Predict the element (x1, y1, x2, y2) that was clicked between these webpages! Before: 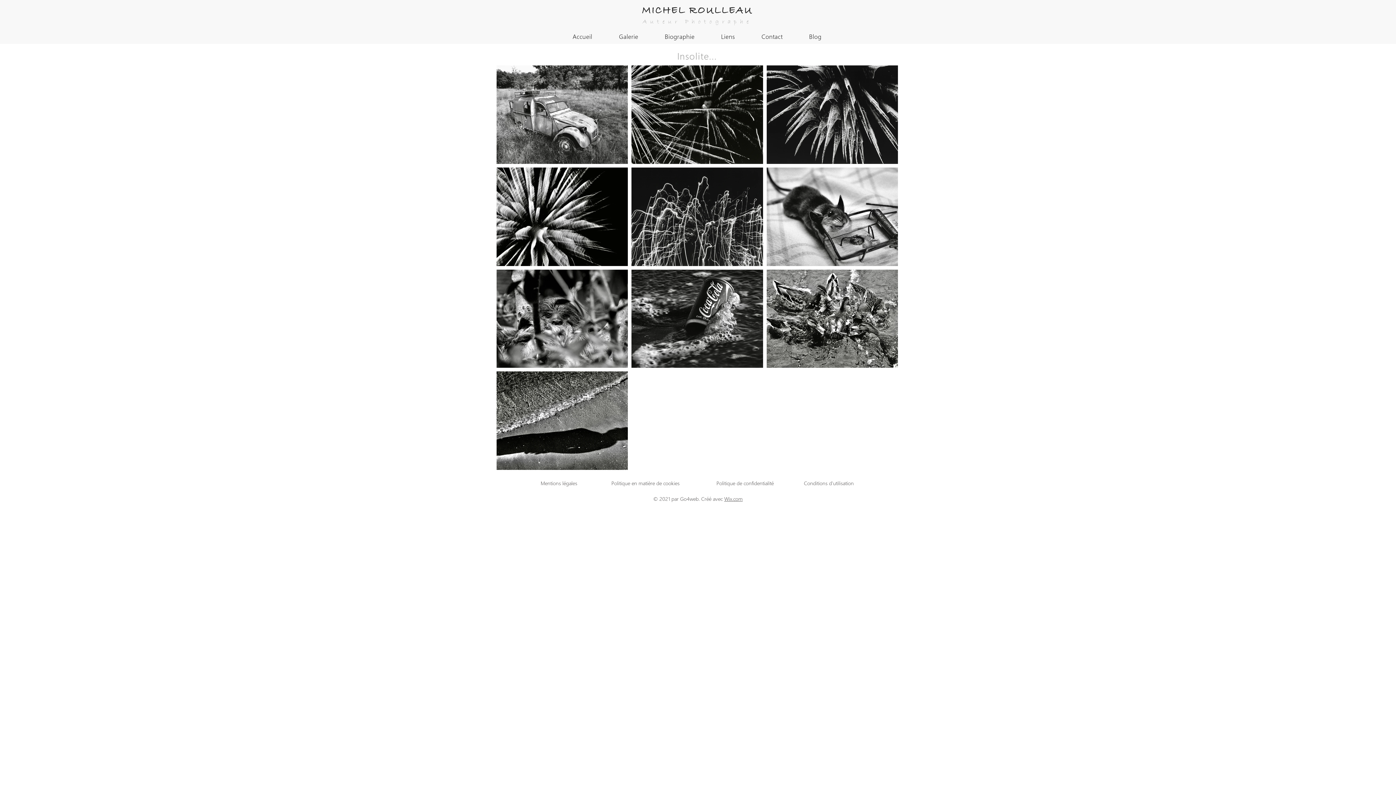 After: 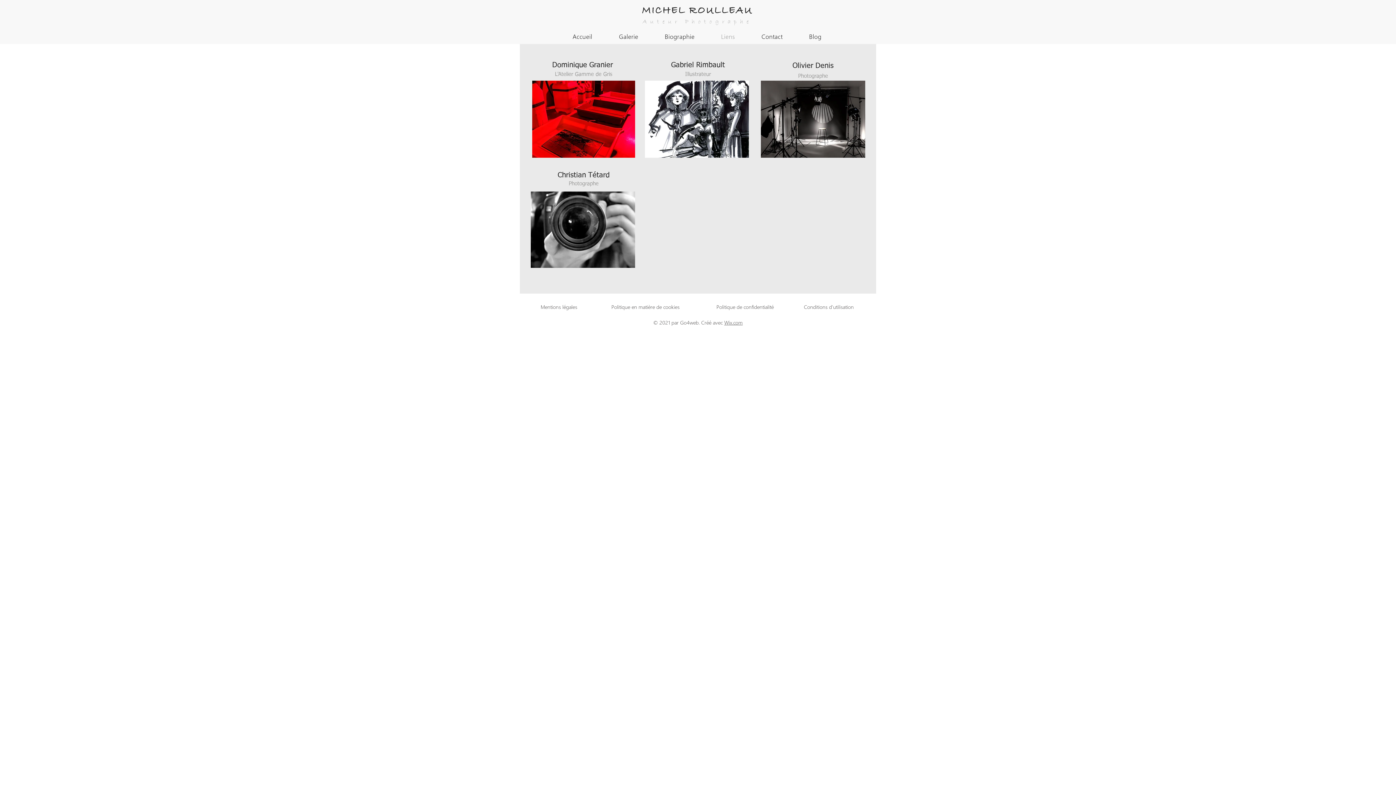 Action: bbox: (708, 28, 748, 44) label: Liens